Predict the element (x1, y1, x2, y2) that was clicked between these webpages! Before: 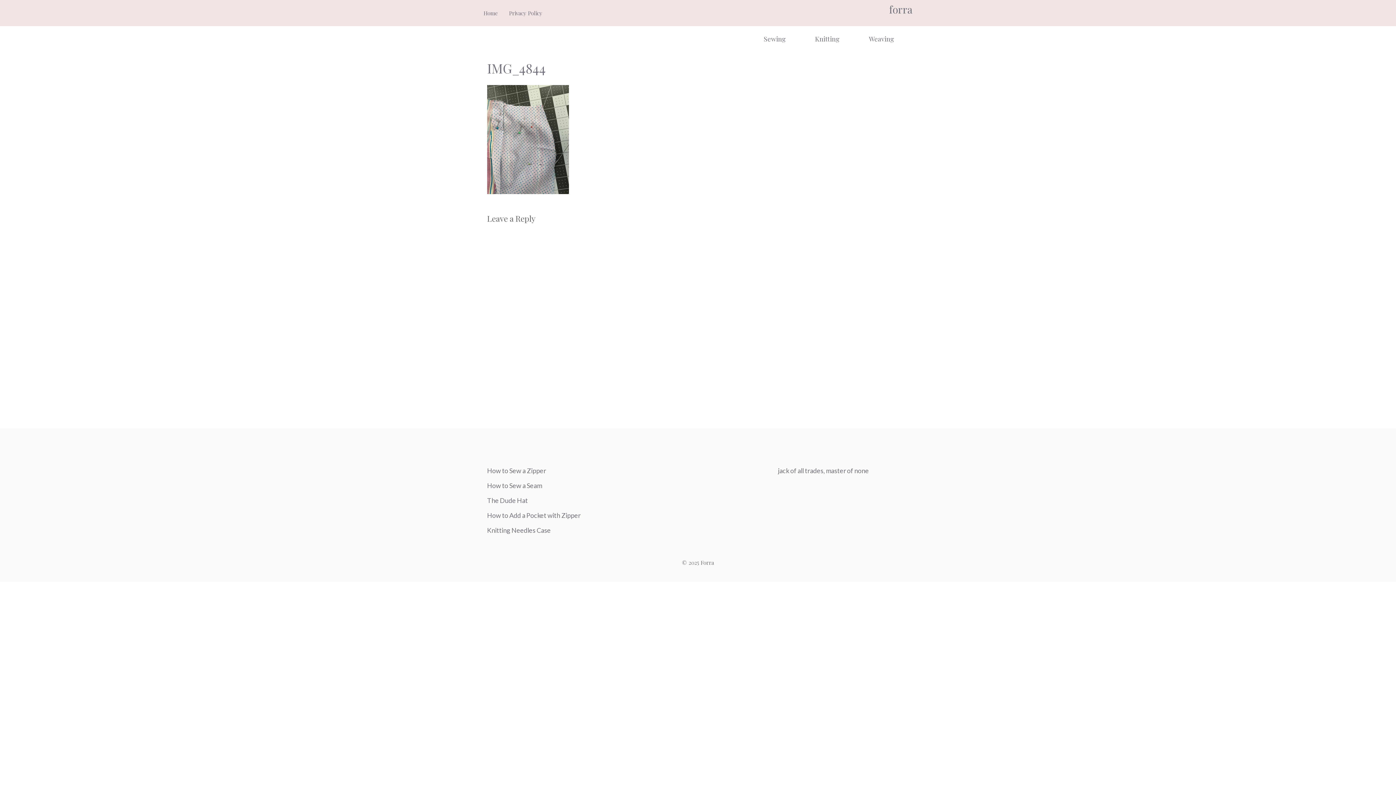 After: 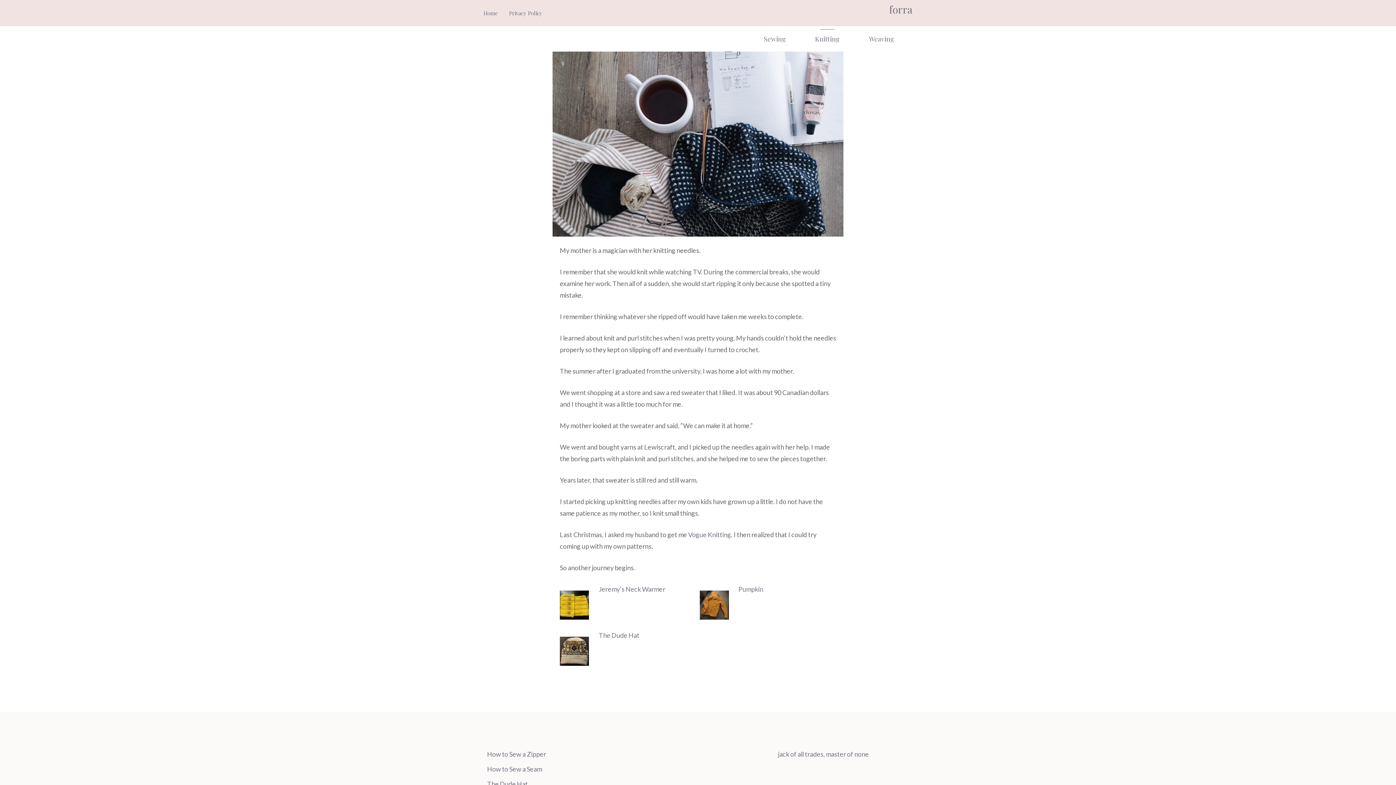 Action: bbox: (800, 26, 854, 51) label: Knitting